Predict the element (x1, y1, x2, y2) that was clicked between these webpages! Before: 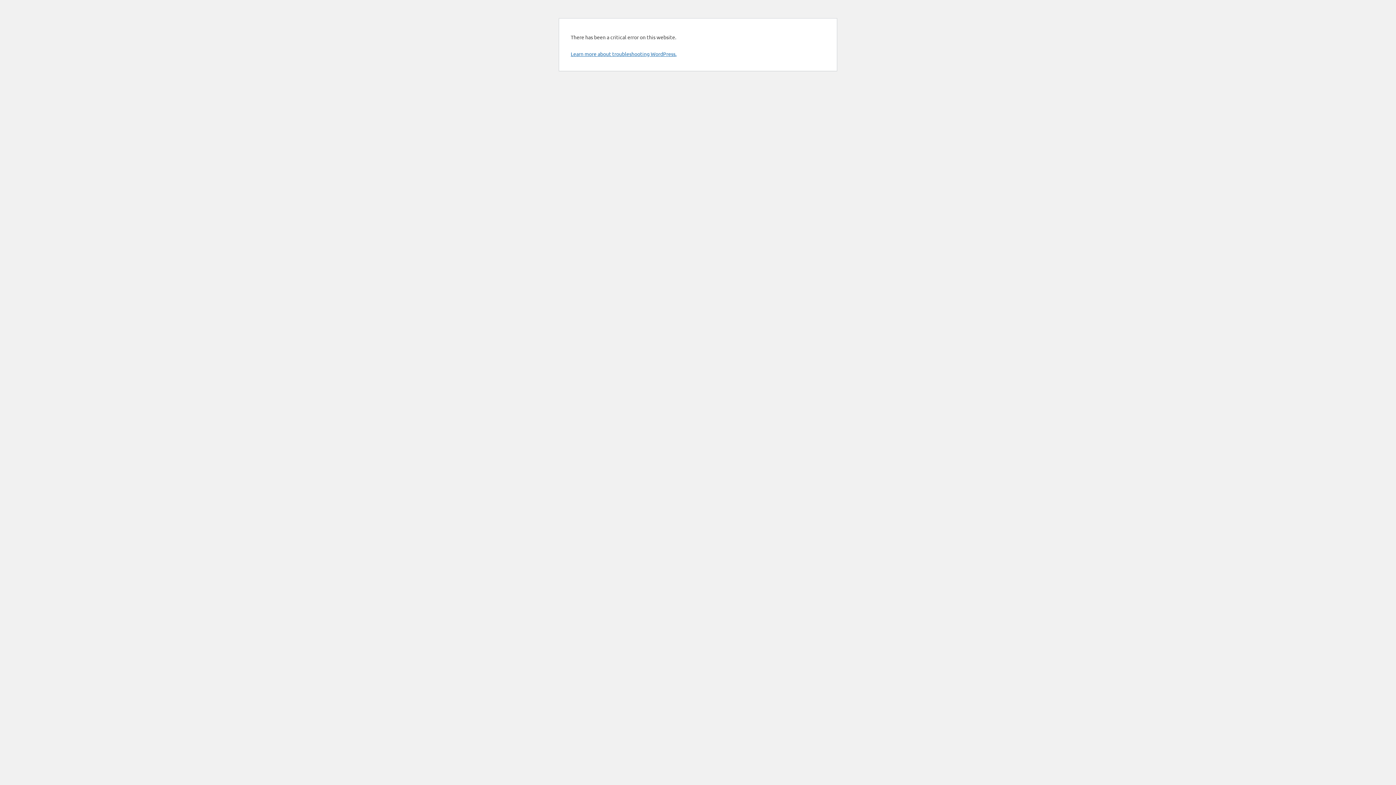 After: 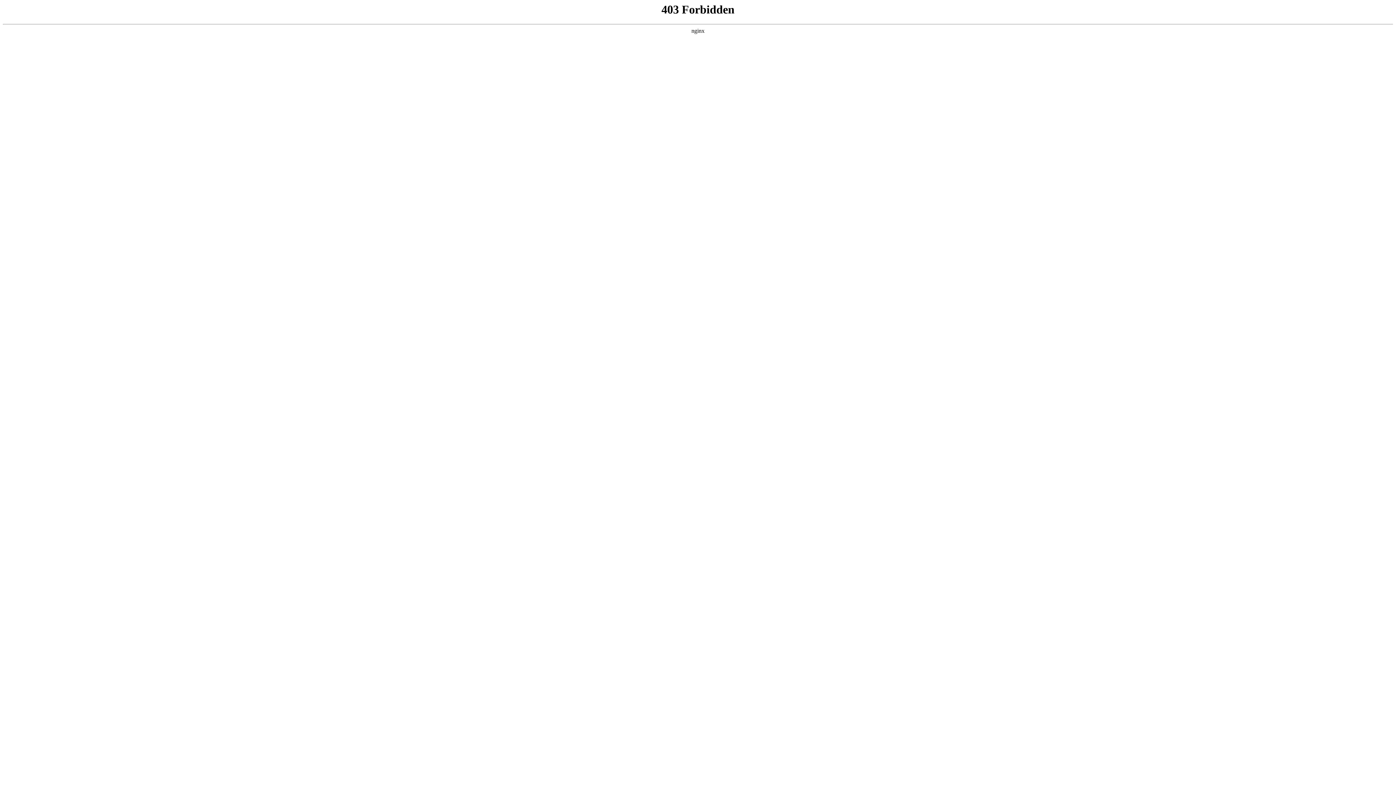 Action: bbox: (570, 50, 676, 57) label: Learn more about troubleshooting WordPress.